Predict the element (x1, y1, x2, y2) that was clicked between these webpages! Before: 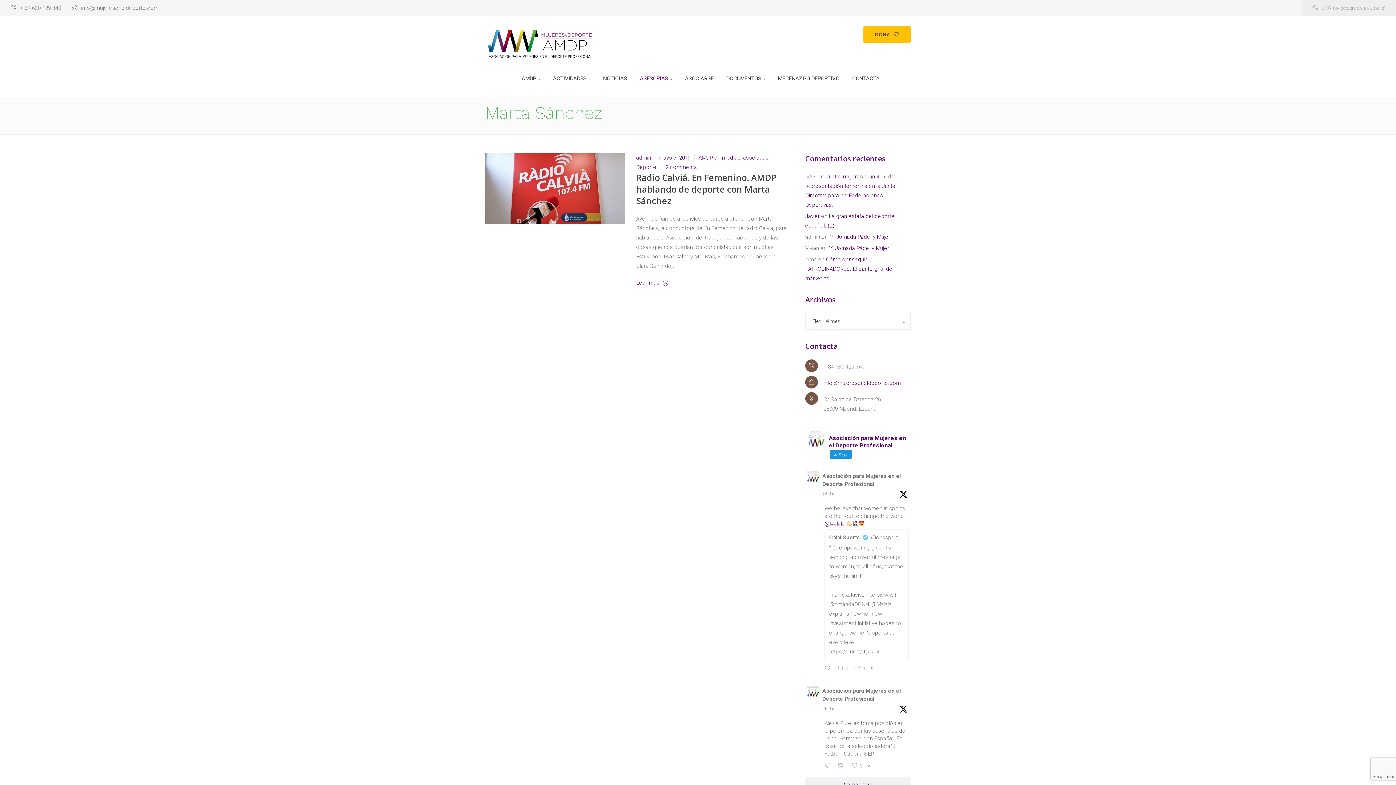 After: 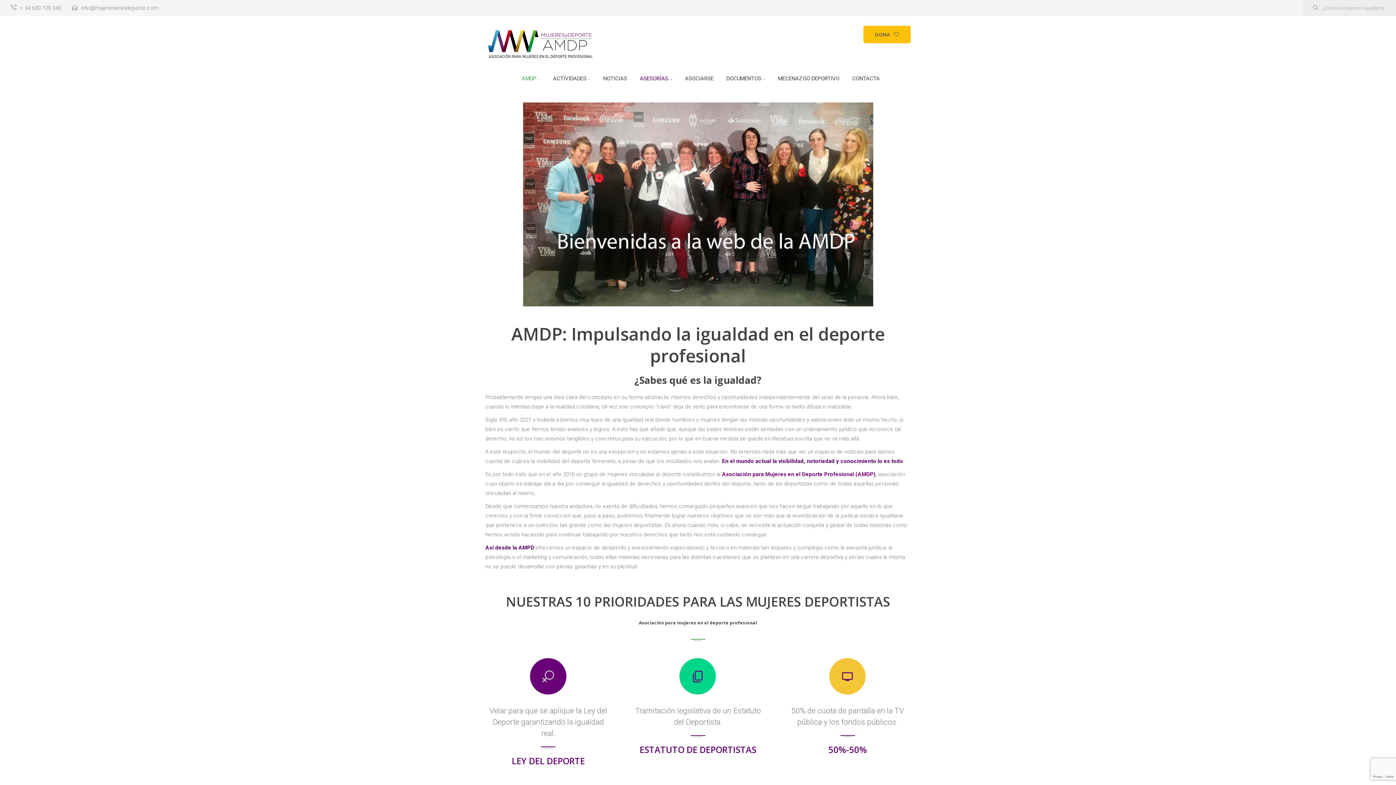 Action: bbox: (485, 27, 594, 60)